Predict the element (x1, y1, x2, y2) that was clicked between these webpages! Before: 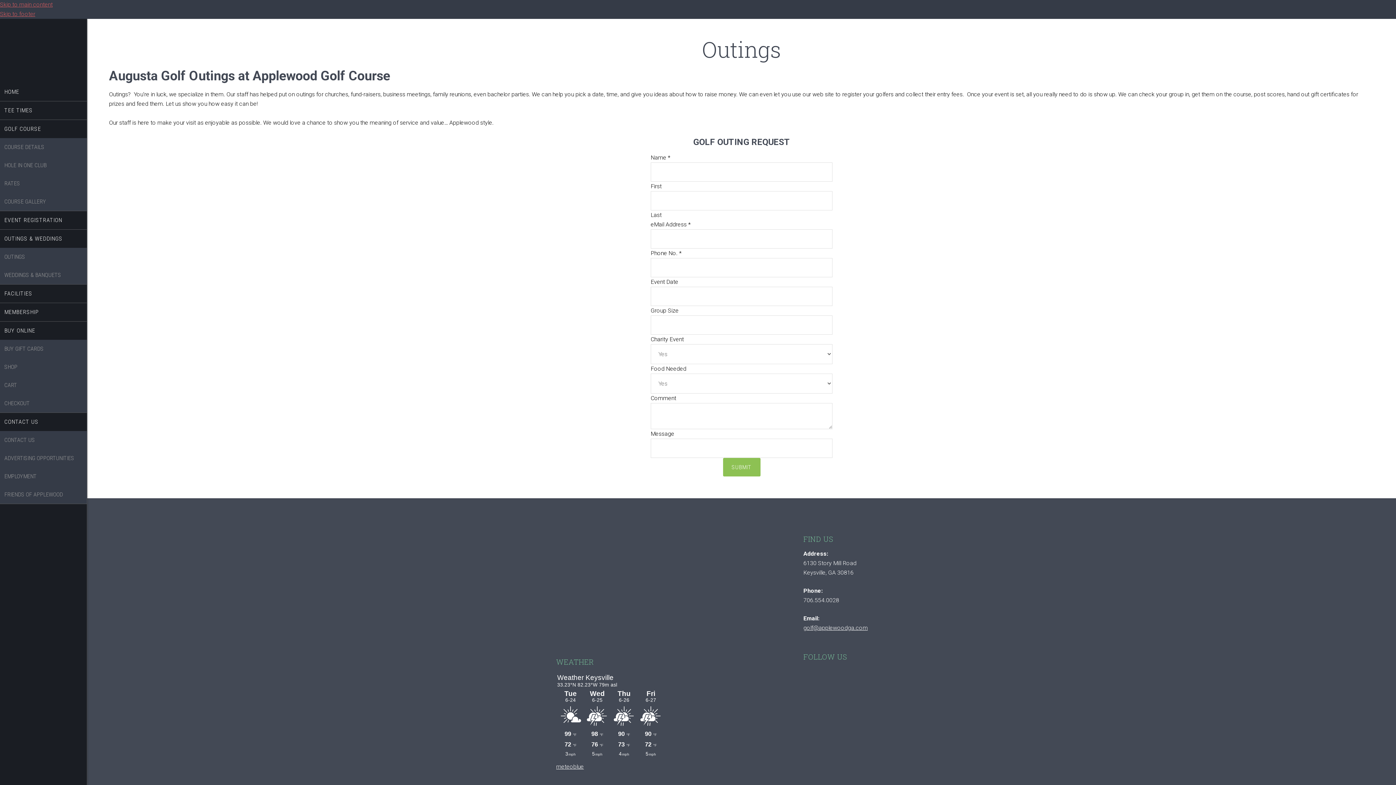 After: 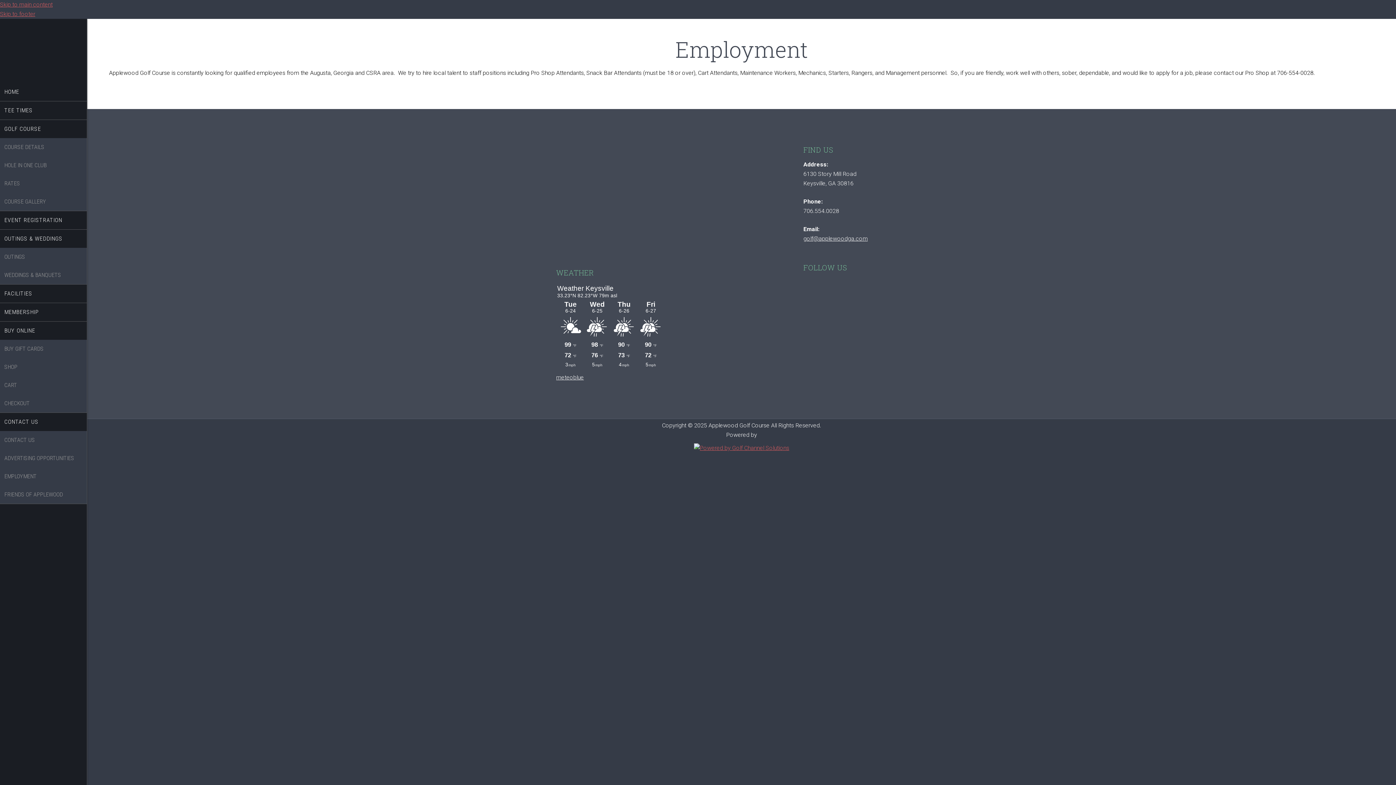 Action: label: EMPLOYMENT bbox: (0, 467, 86, 485)